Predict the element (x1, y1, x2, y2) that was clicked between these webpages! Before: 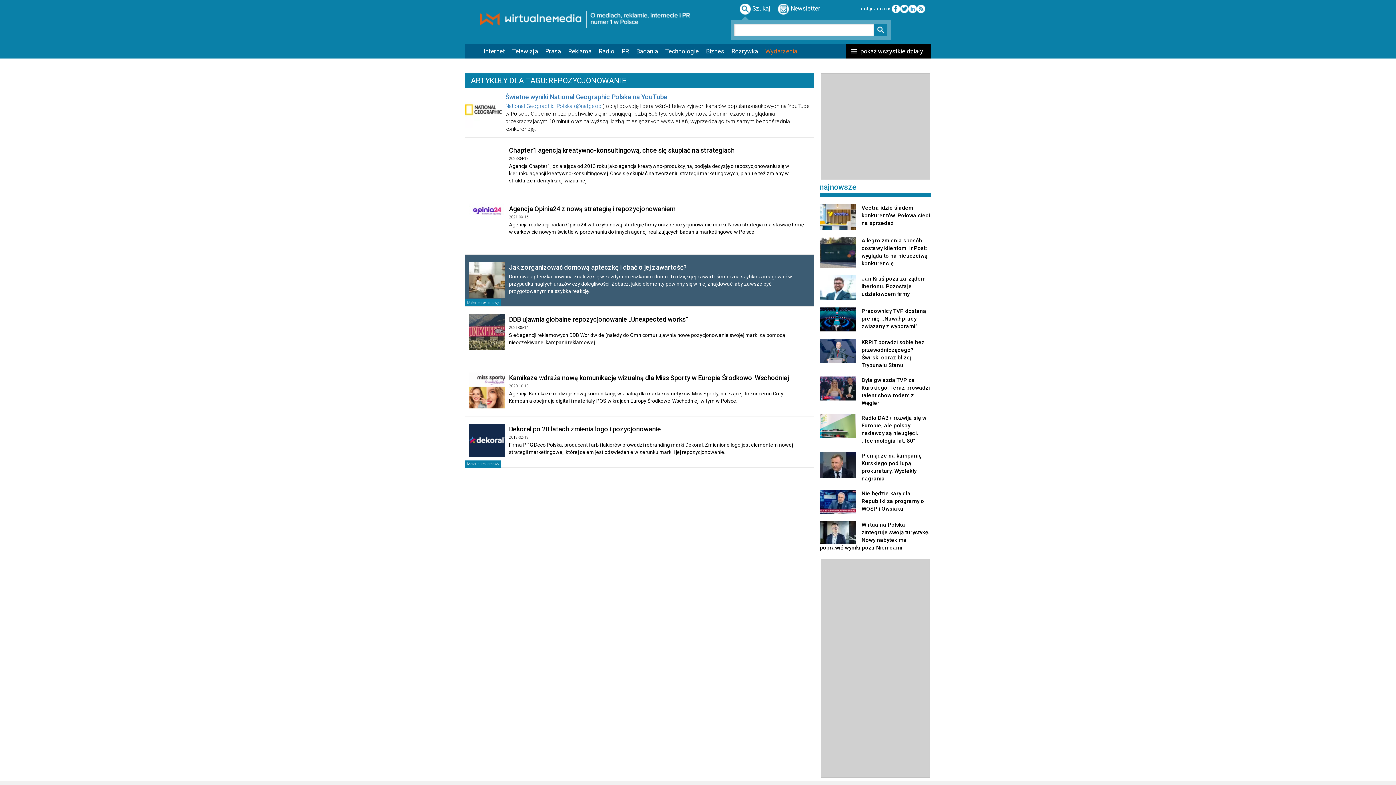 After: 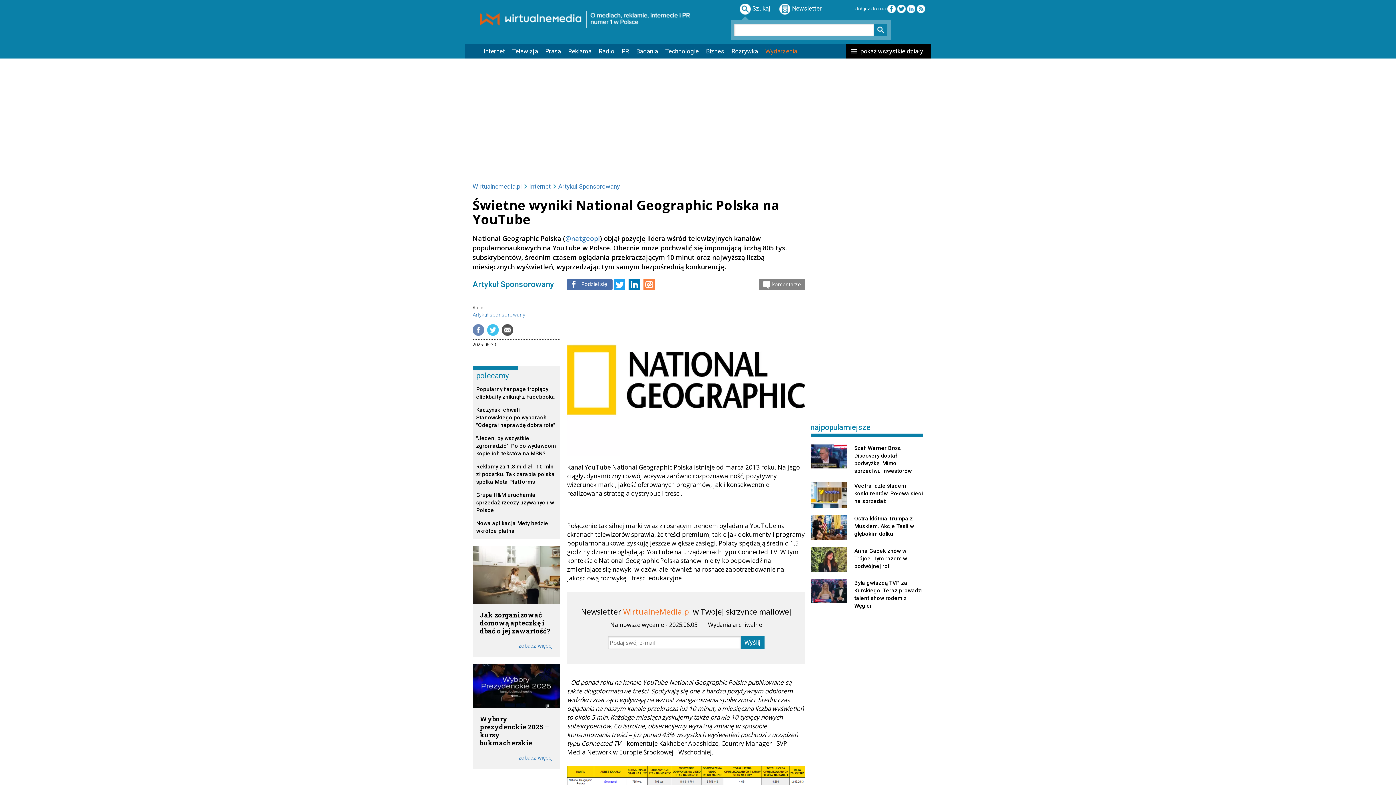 Action: bbox: (505, 102, 576, 109) label: National Geographic Polska (